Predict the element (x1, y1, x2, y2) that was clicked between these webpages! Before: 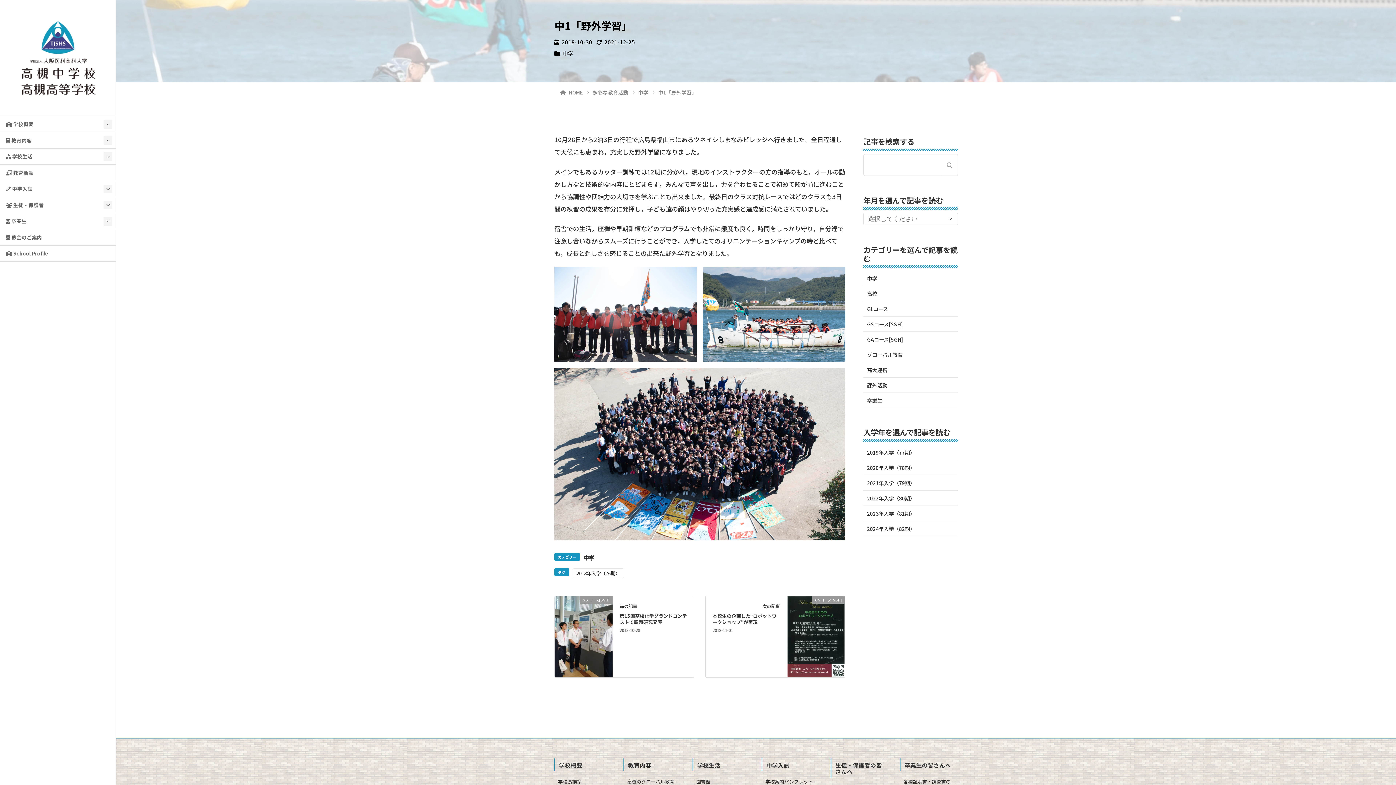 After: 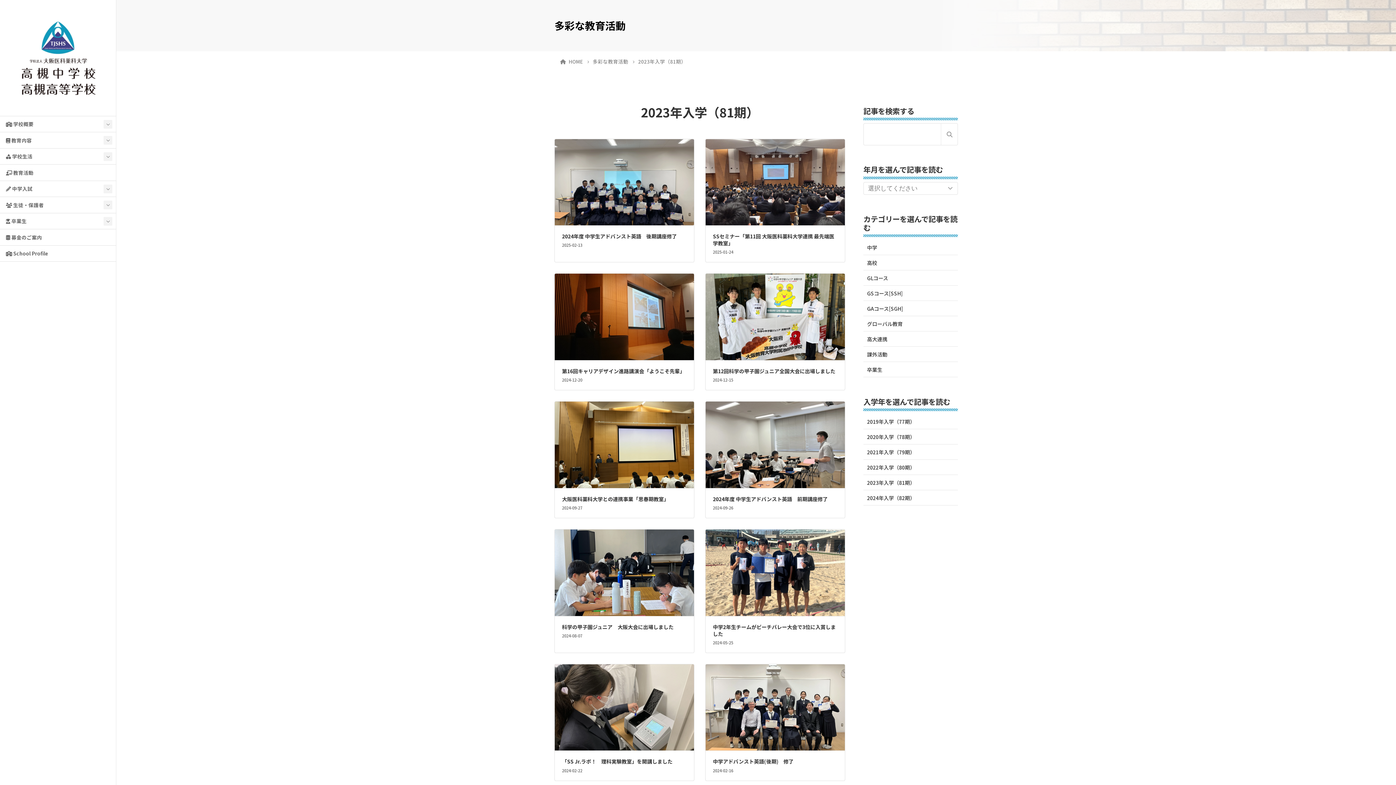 Action: label: 2023年入学（81期） bbox: (863, 506, 958, 521)